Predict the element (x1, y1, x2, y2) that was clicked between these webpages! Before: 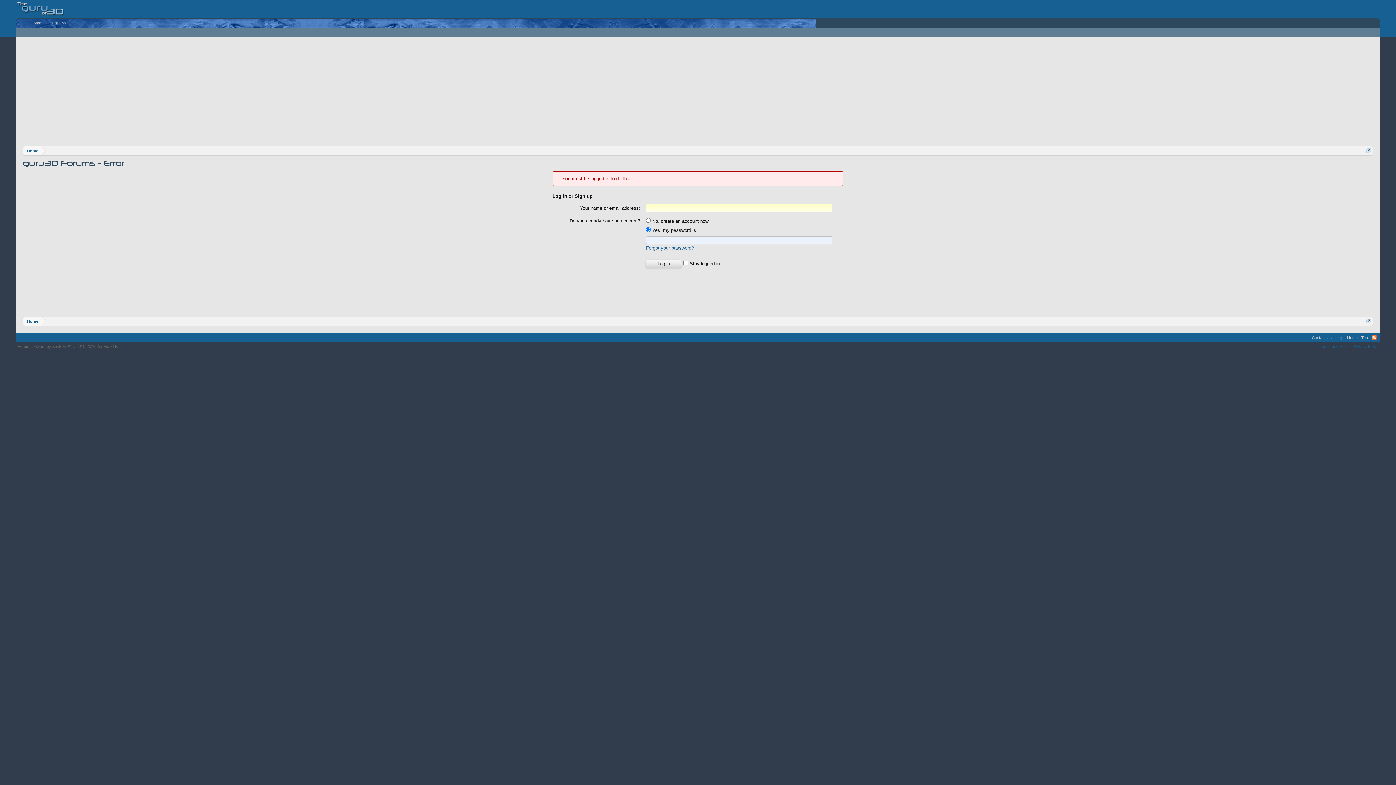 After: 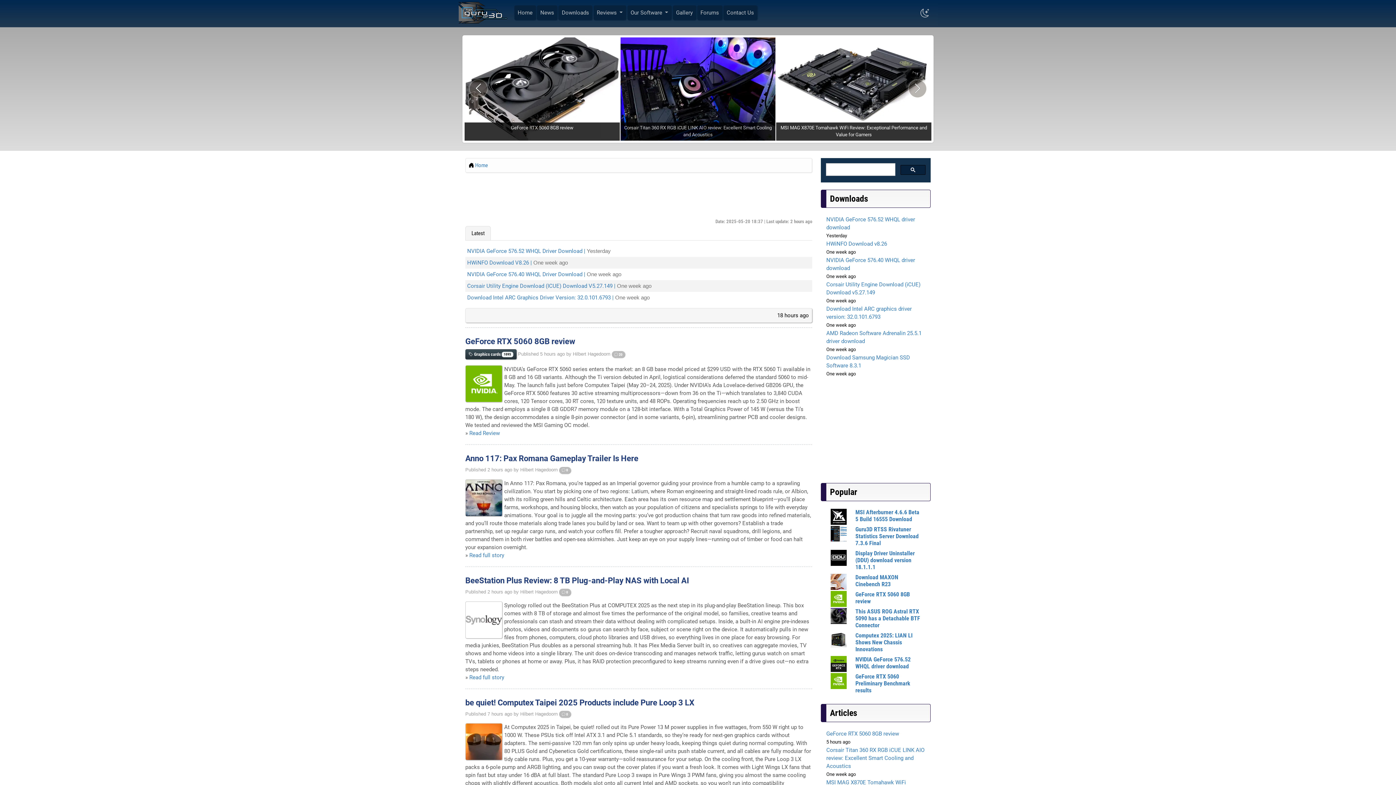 Action: bbox: (15, 5, 64, 10)